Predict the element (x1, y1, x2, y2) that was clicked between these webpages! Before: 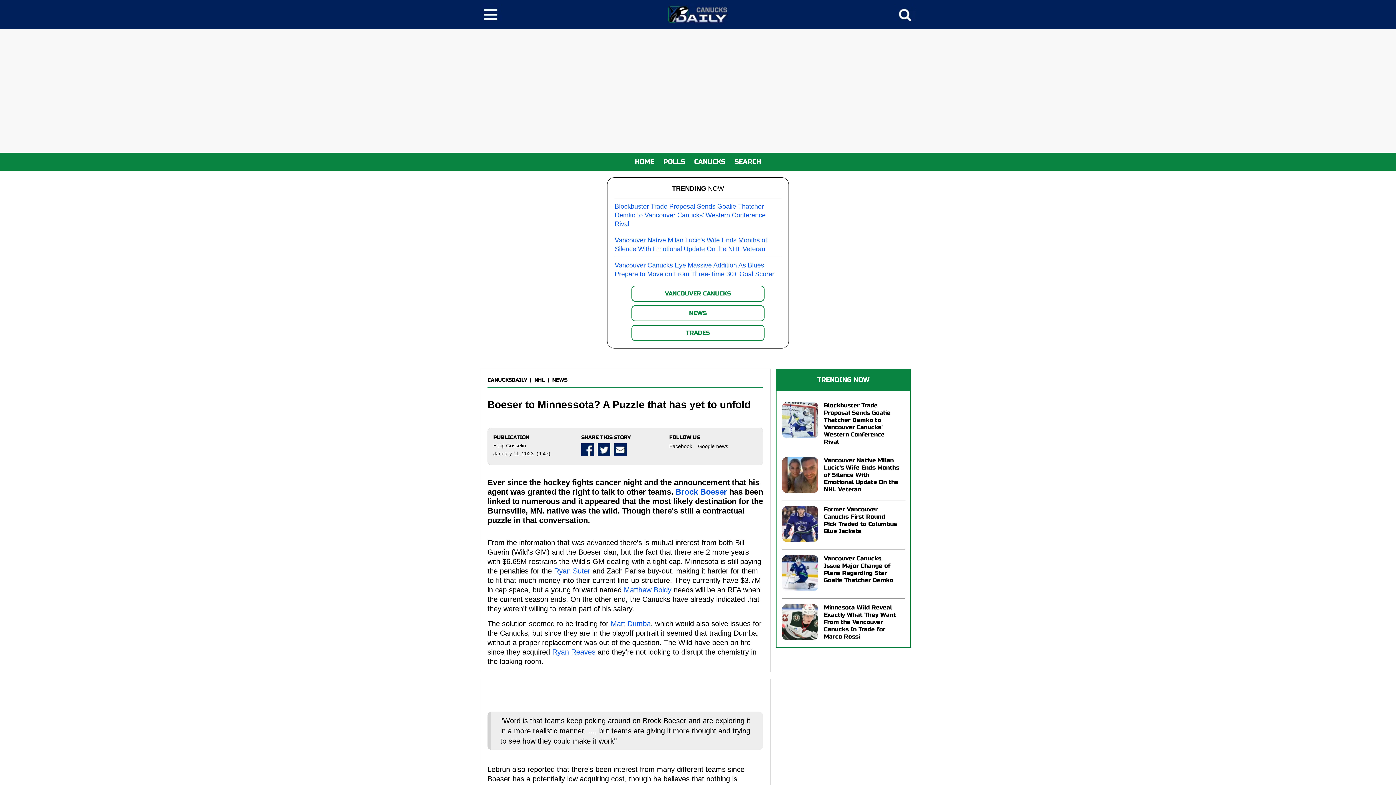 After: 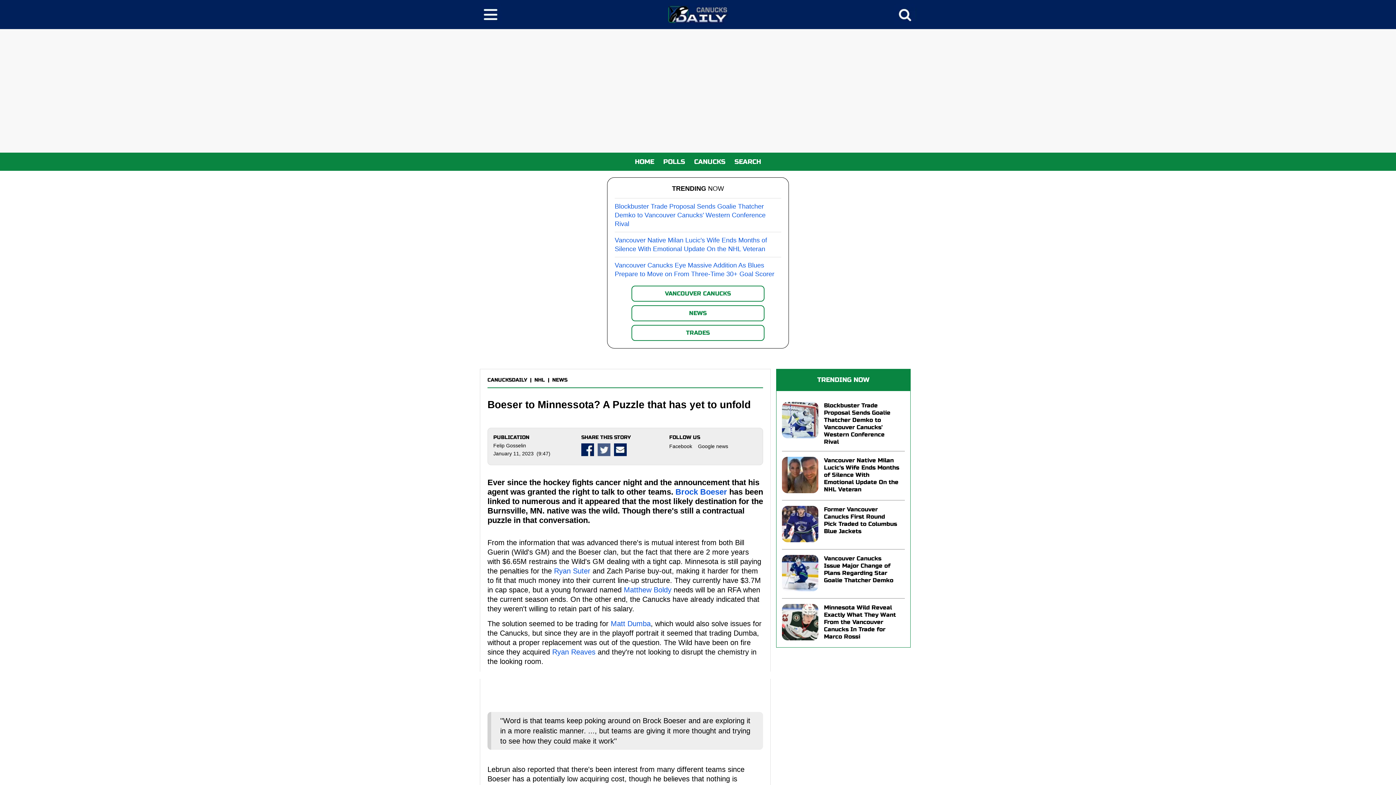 Action: bbox: (597, 443, 610, 456)